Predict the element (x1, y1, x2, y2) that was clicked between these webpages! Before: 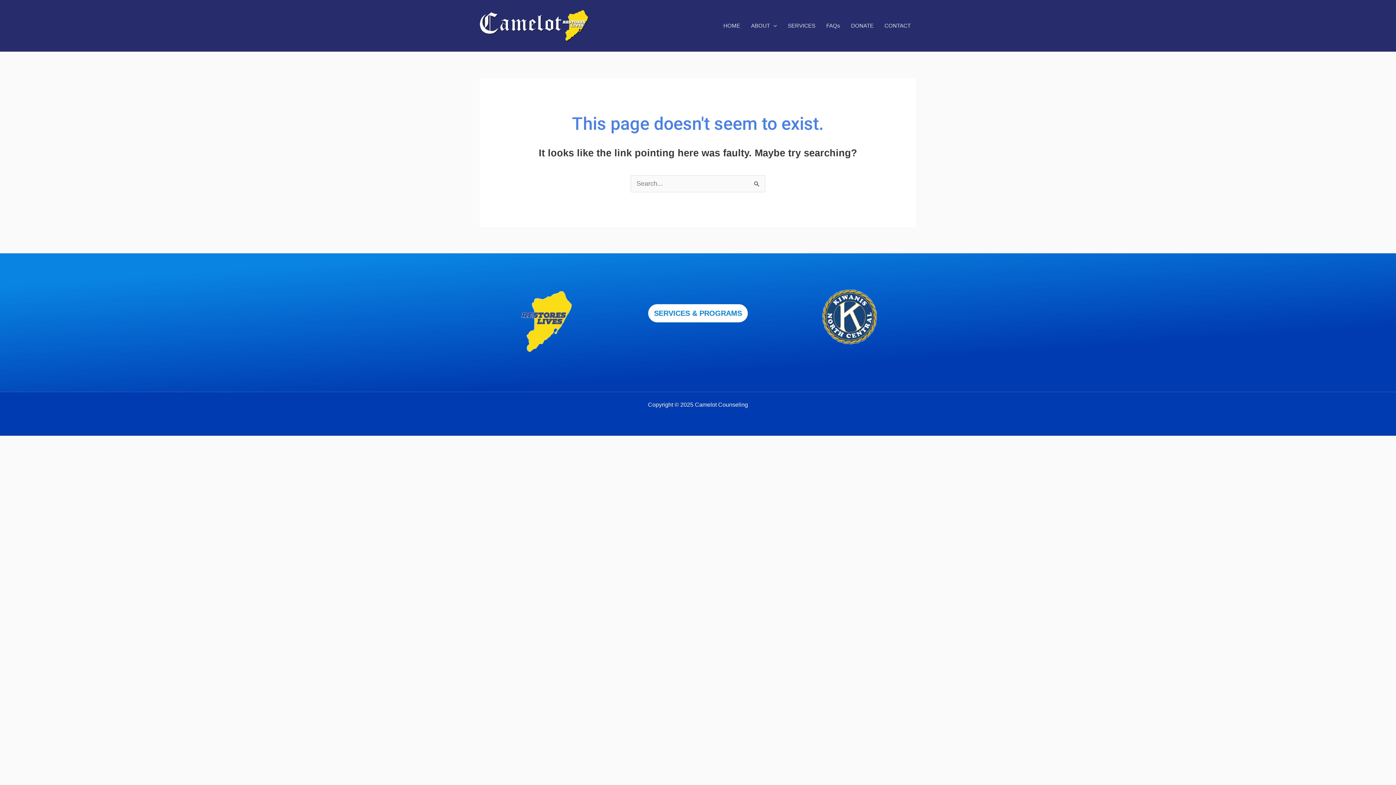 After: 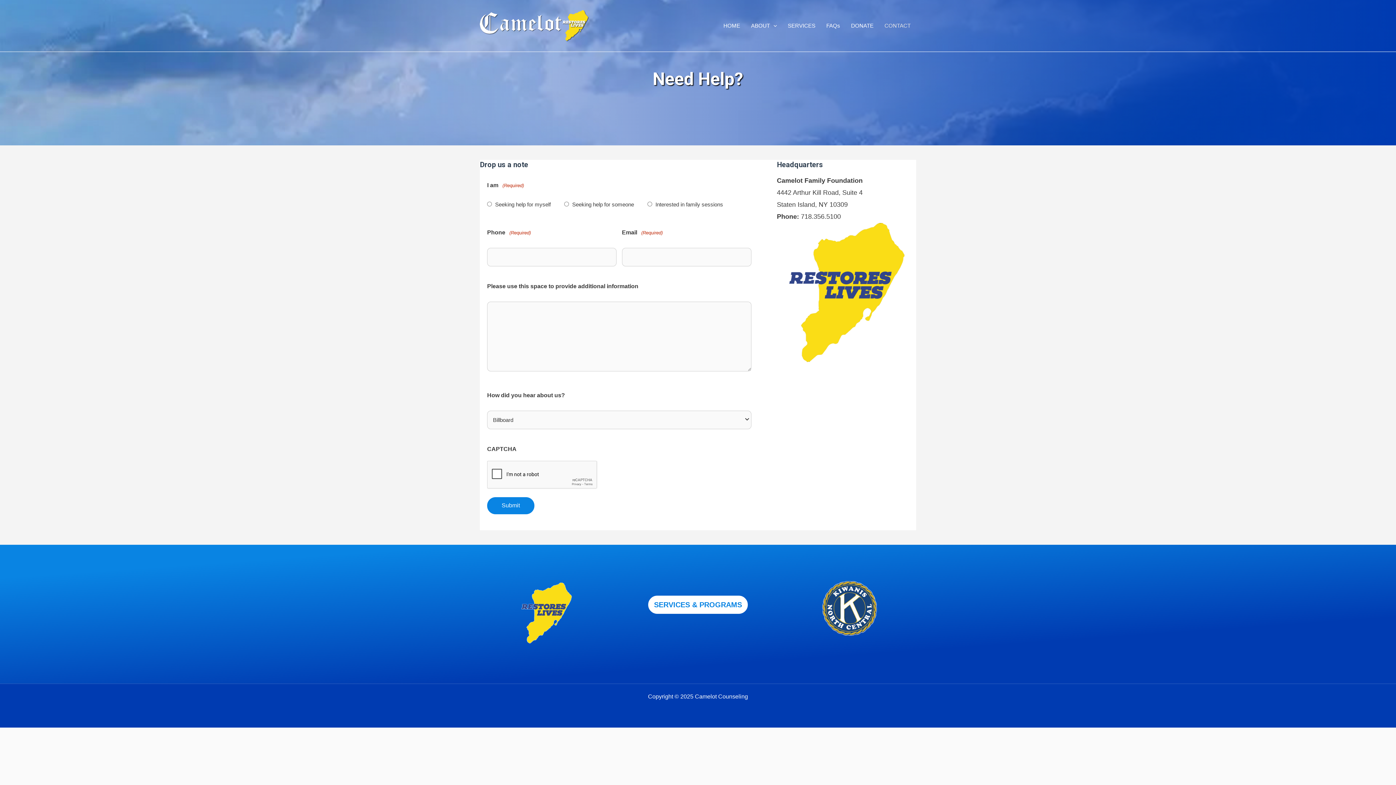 Action: bbox: (879, 13, 916, 38) label: CONTACT